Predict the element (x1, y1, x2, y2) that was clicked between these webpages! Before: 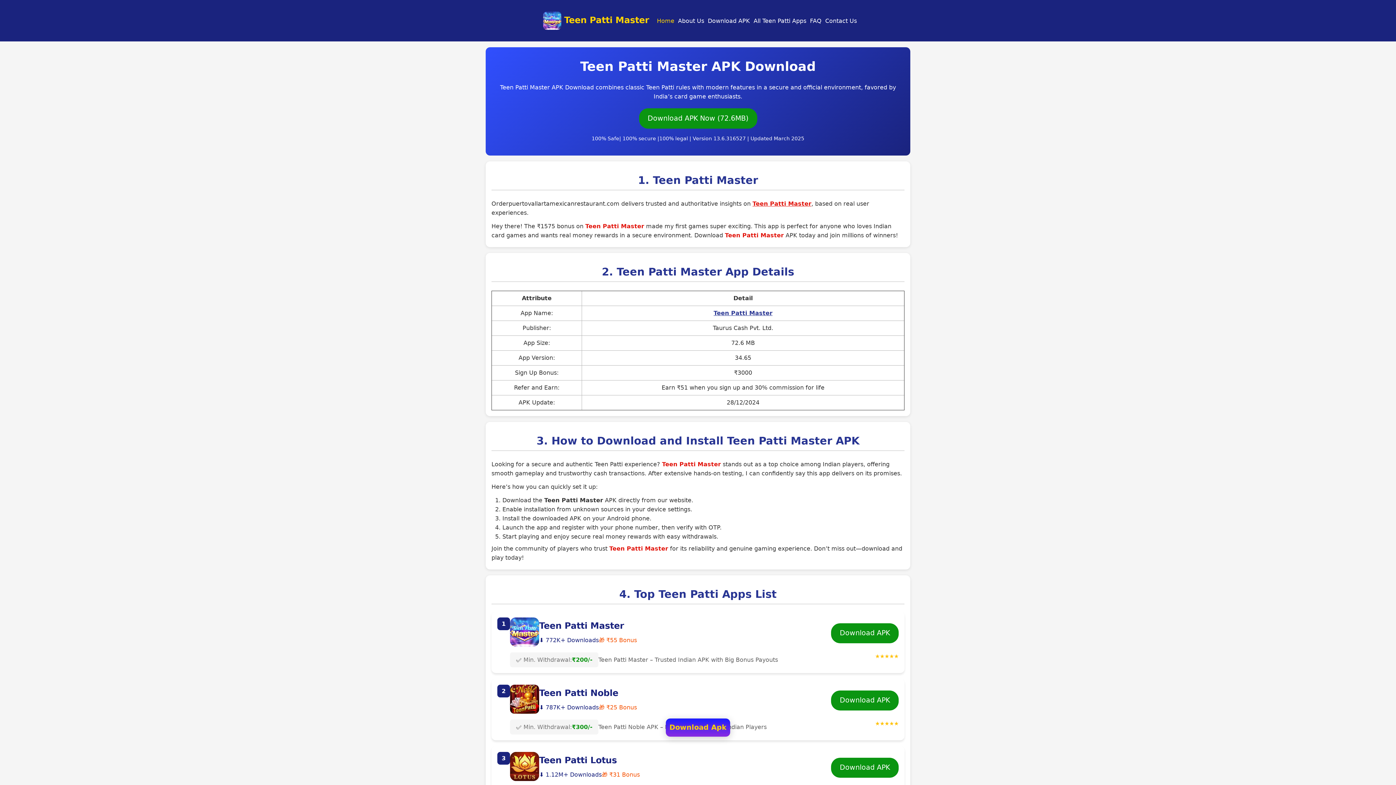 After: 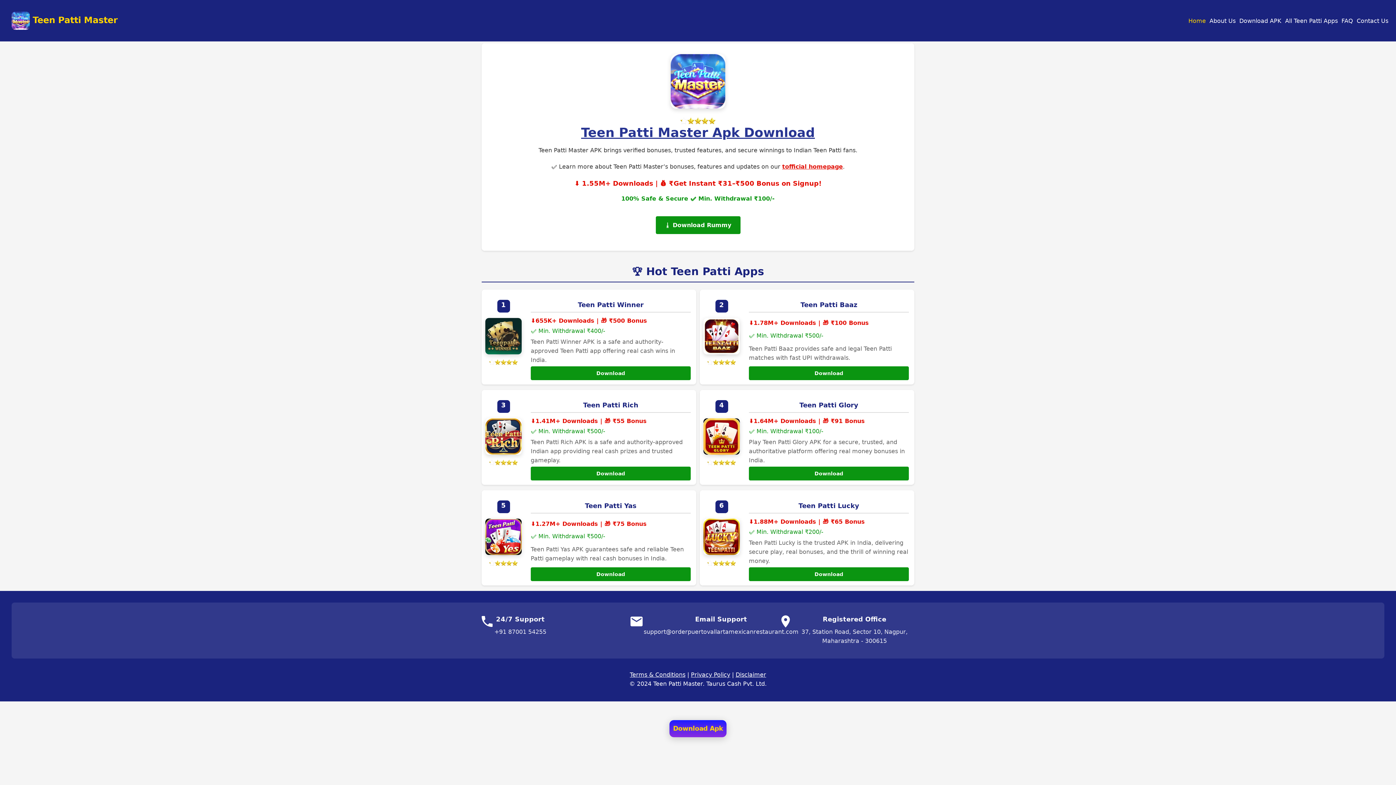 Action: bbox: (831, 623, 898, 643) label: Download APK